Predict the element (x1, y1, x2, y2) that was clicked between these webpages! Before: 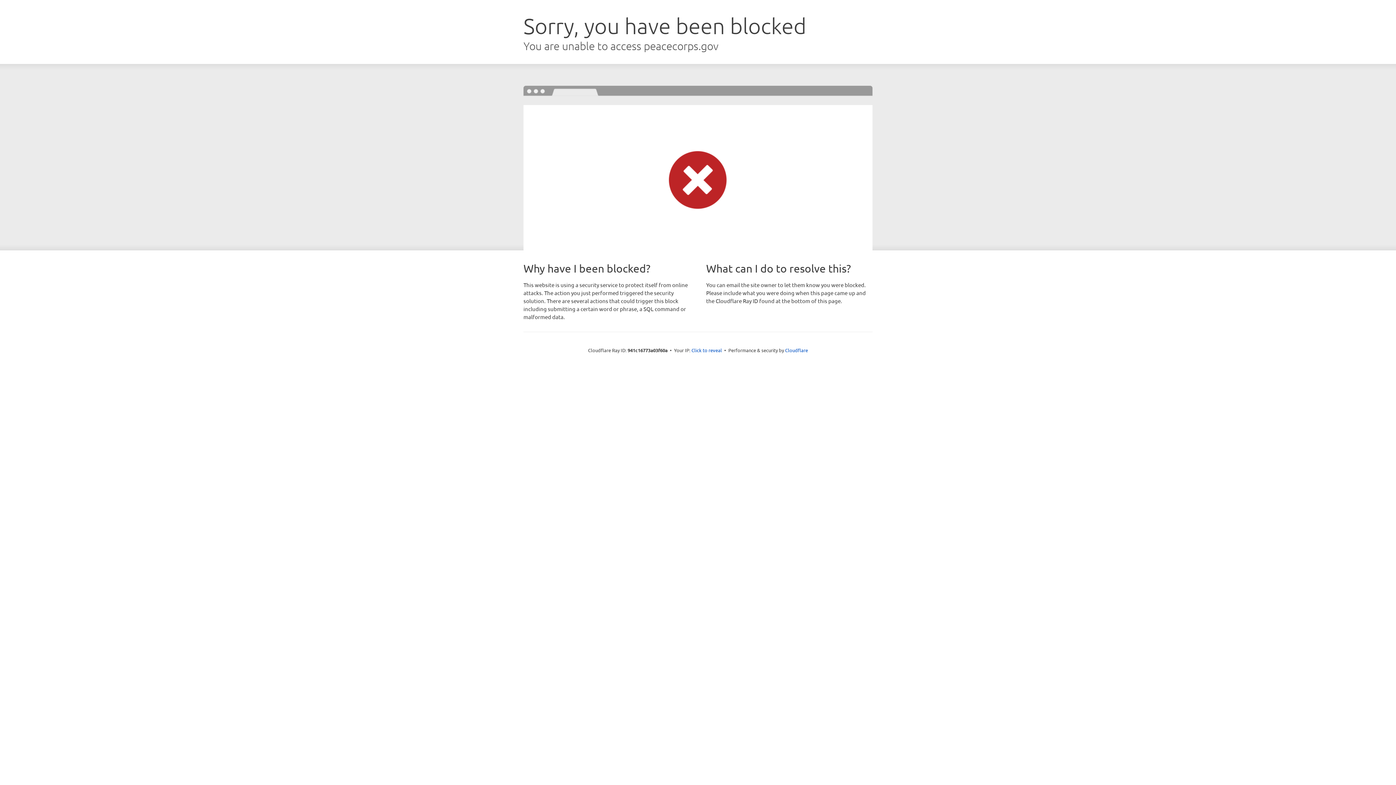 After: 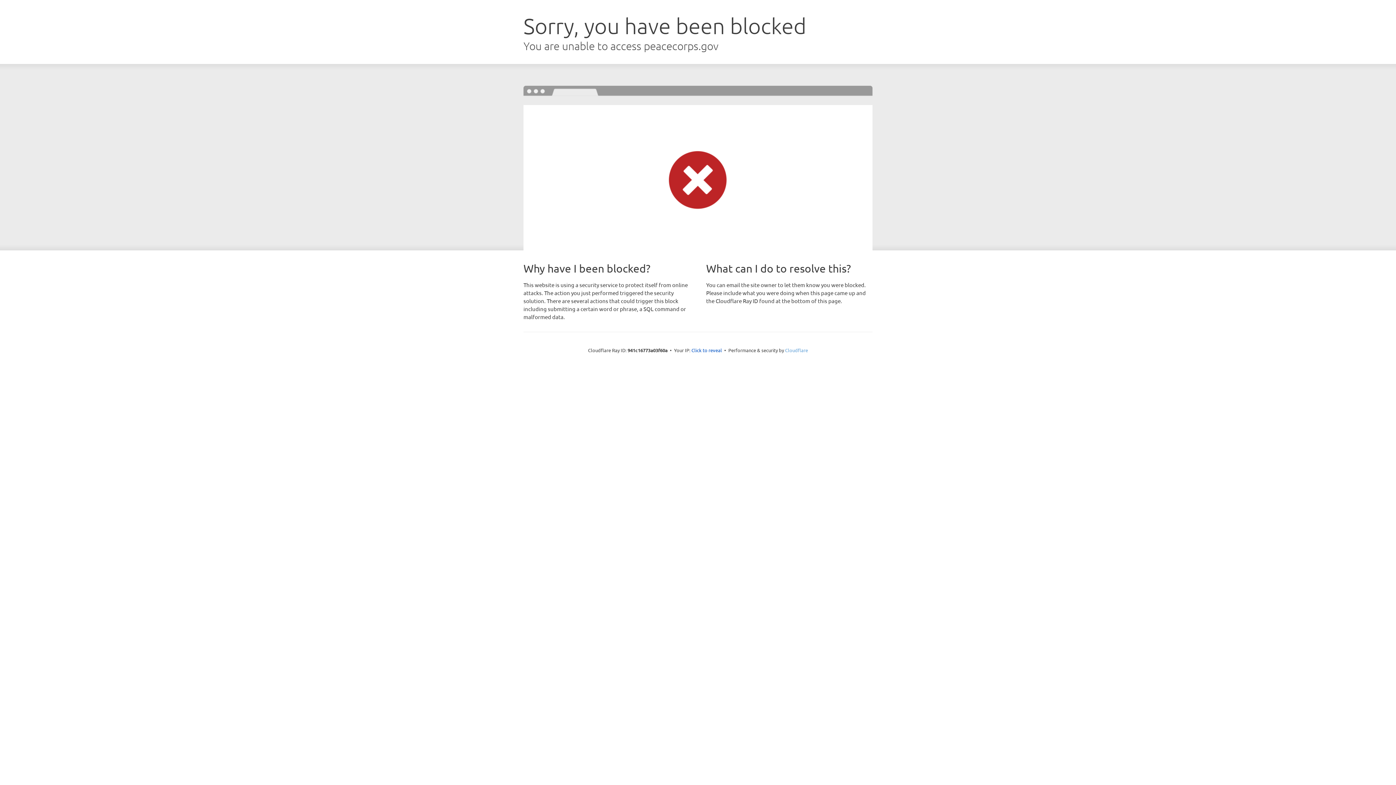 Action: bbox: (785, 347, 808, 353) label: Cloudflare